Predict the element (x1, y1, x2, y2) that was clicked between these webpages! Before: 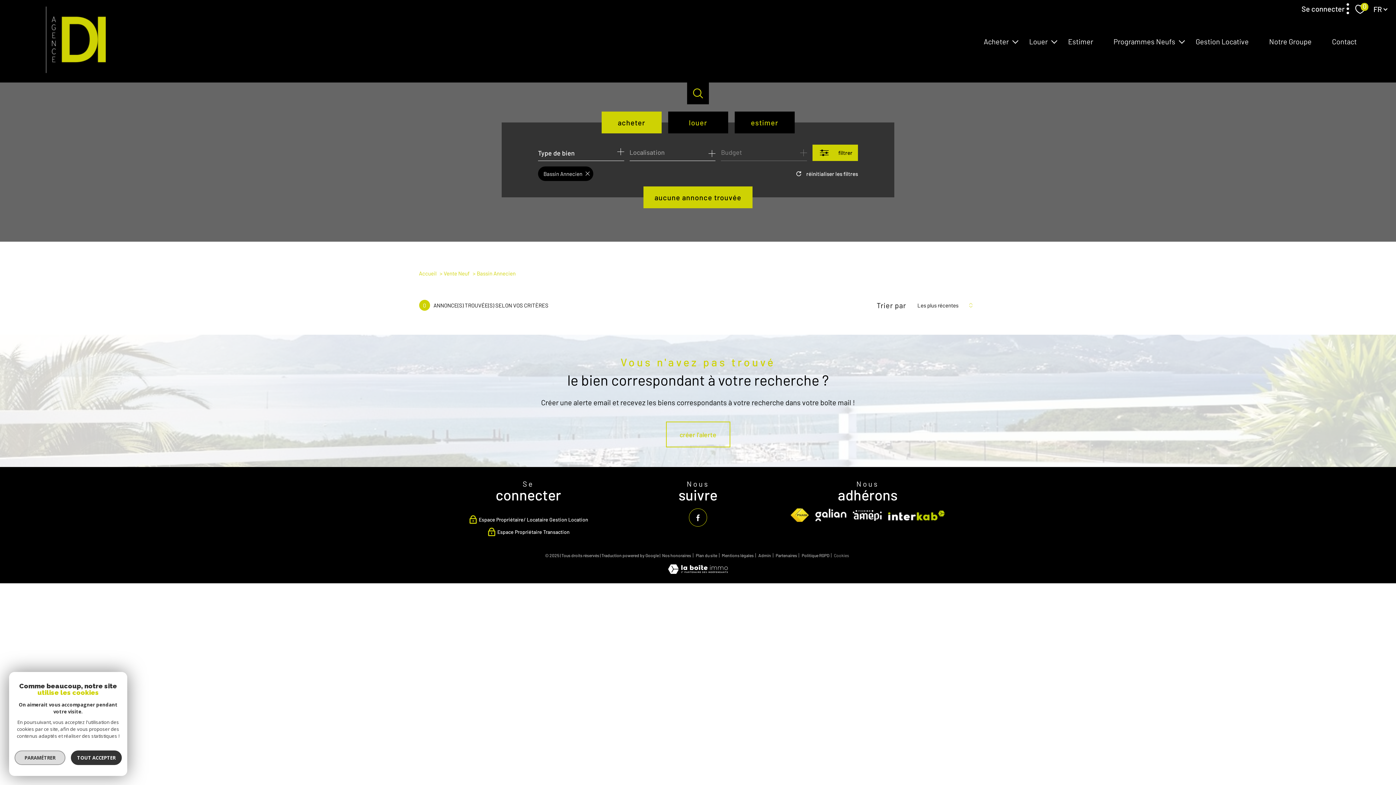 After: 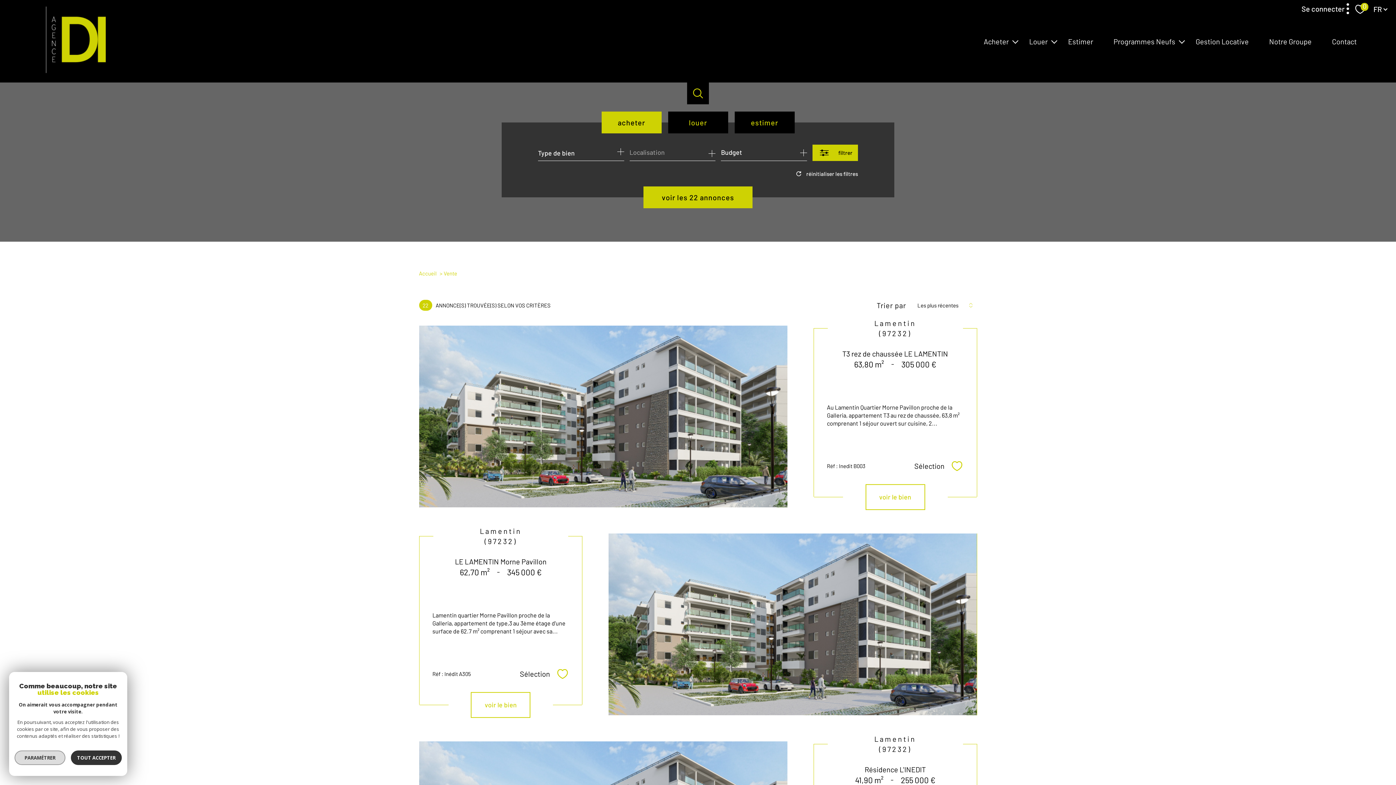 Action: label: Acheter bbox: (981, 35, 1012, 47)